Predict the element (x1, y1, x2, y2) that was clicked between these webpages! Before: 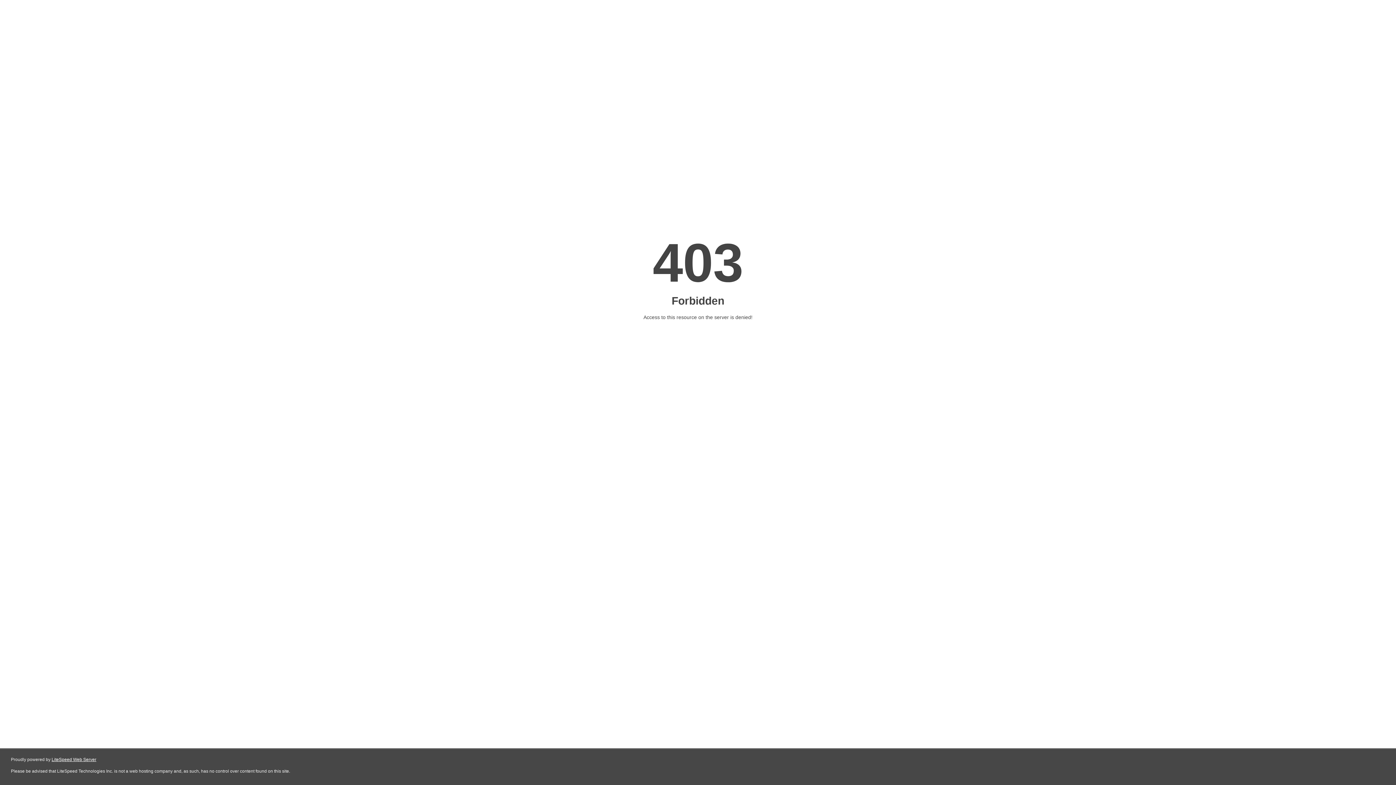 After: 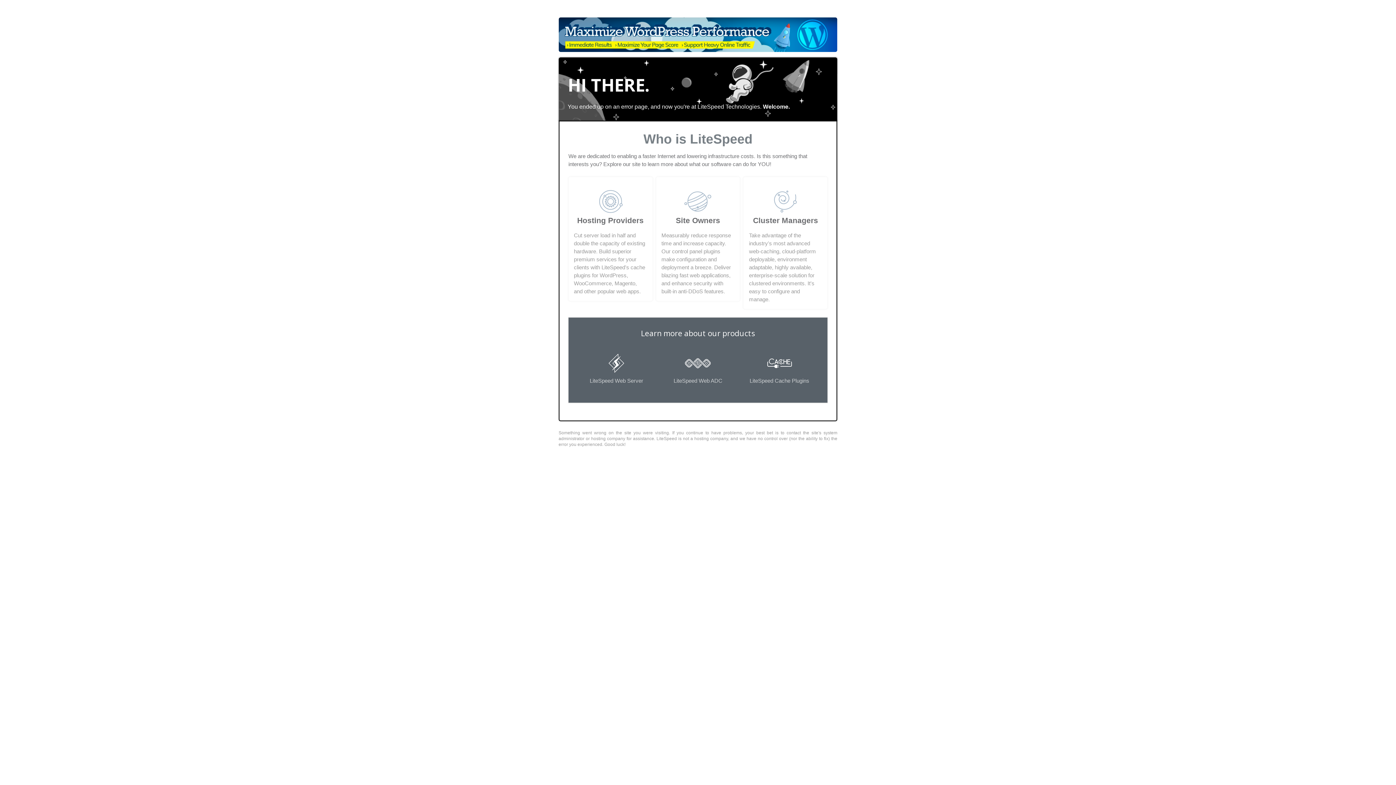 Action: bbox: (51, 757, 96, 762) label: LiteSpeed Web Server